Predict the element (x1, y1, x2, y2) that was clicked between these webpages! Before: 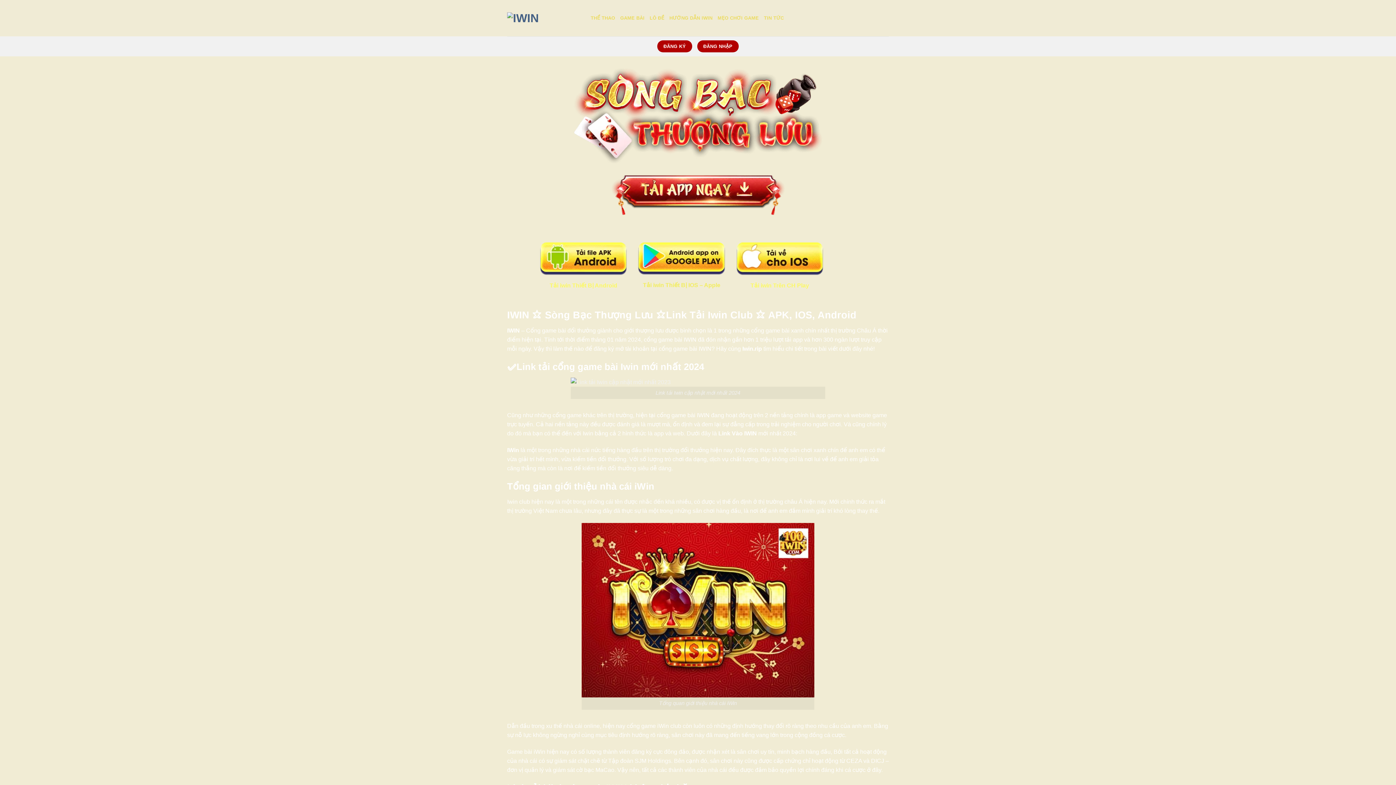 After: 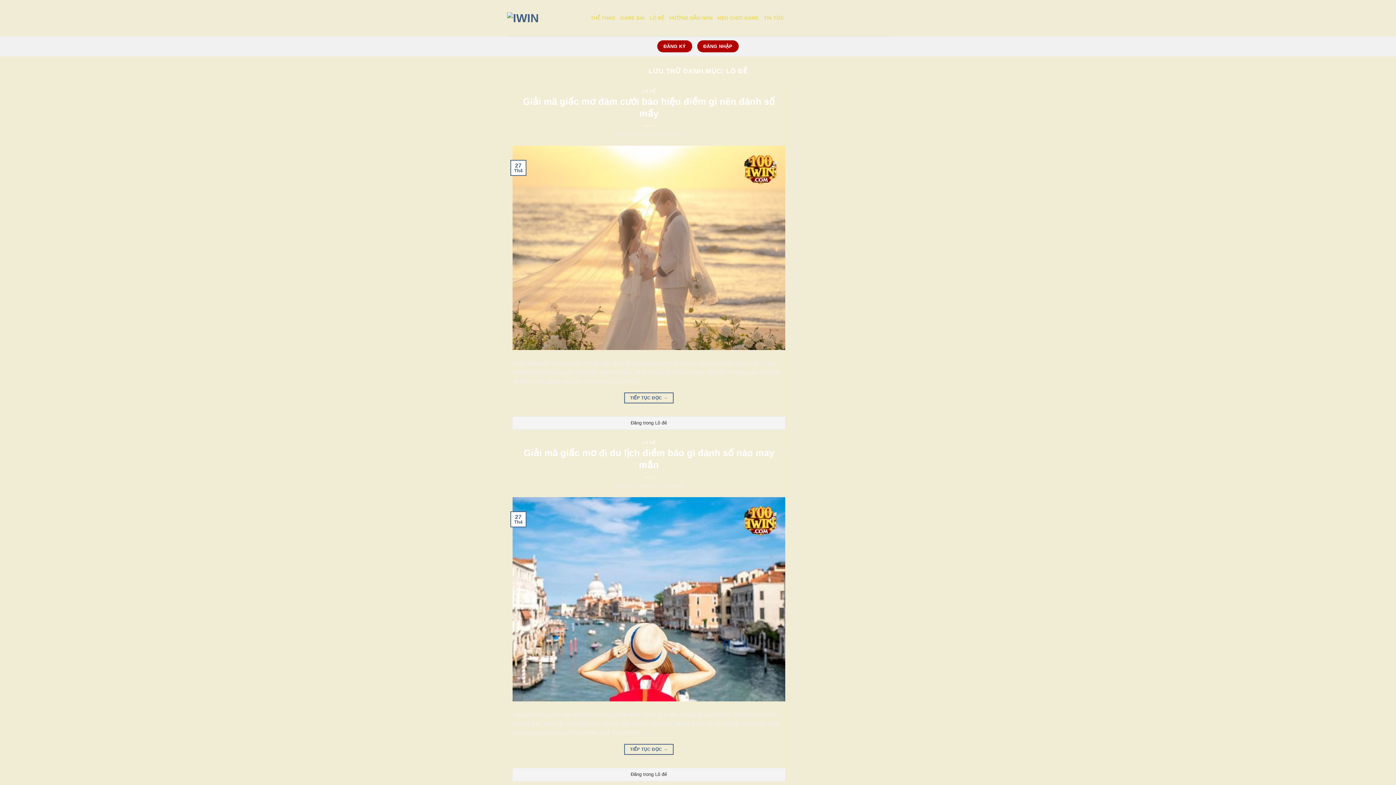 Action: label: LÔ ĐỀ bbox: (649, 11, 664, 24)